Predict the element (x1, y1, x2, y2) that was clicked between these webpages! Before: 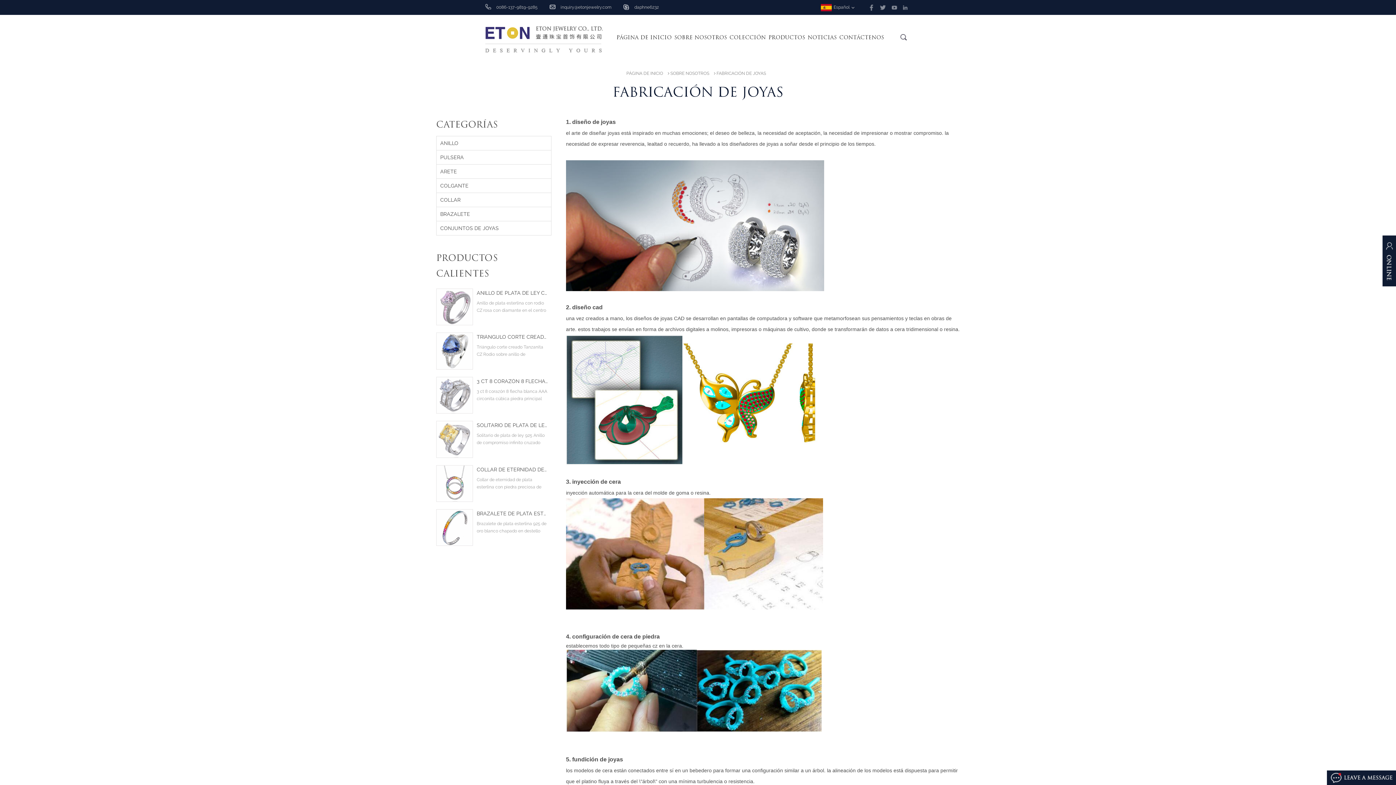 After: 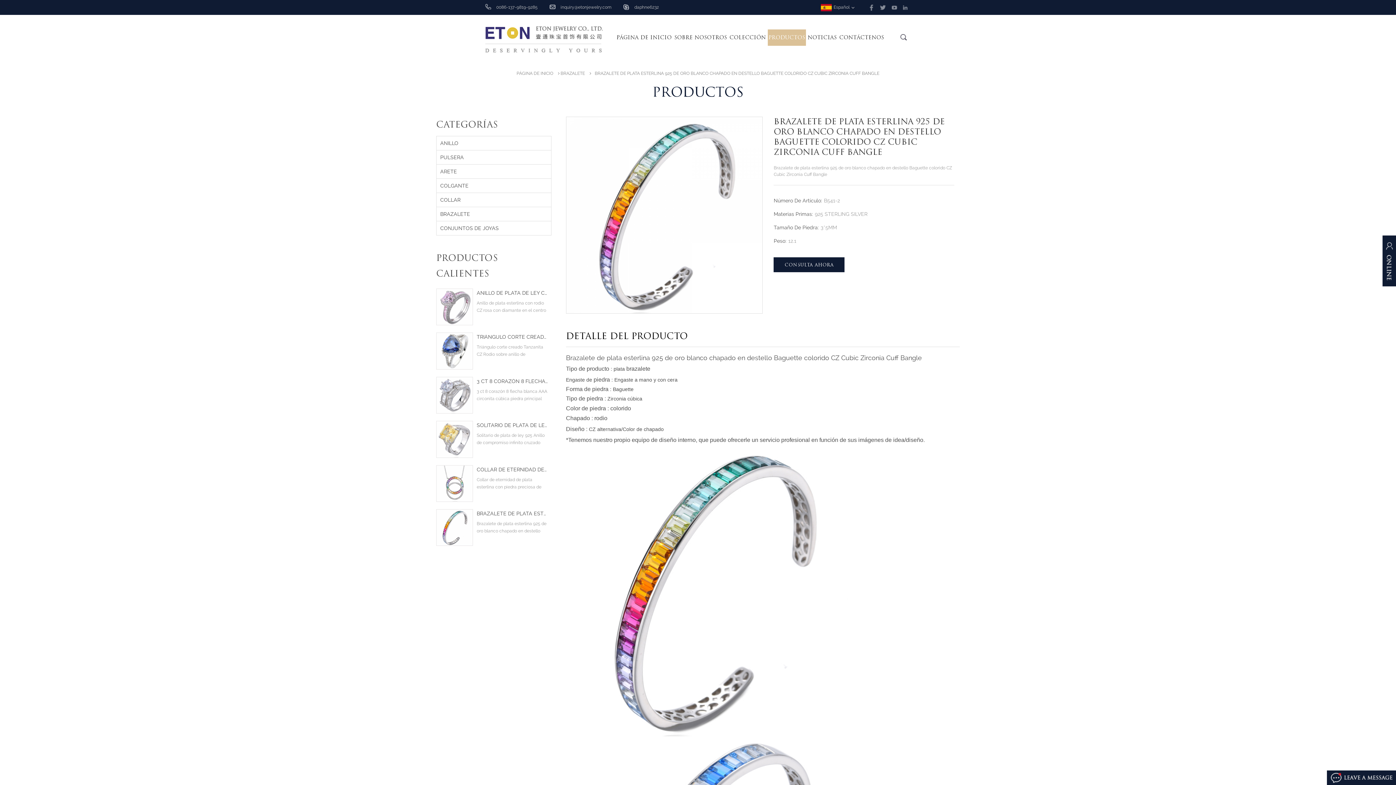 Action: bbox: (476, 511, 547, 516) label: BRAZALETE DE PLATA ESTERLINA 925 DE ORO BLANCO CHAPADO EN DESTELLO BAGUETTE COLORIDO CZ CUBIC ZIRCONIA CUFF BANGLE